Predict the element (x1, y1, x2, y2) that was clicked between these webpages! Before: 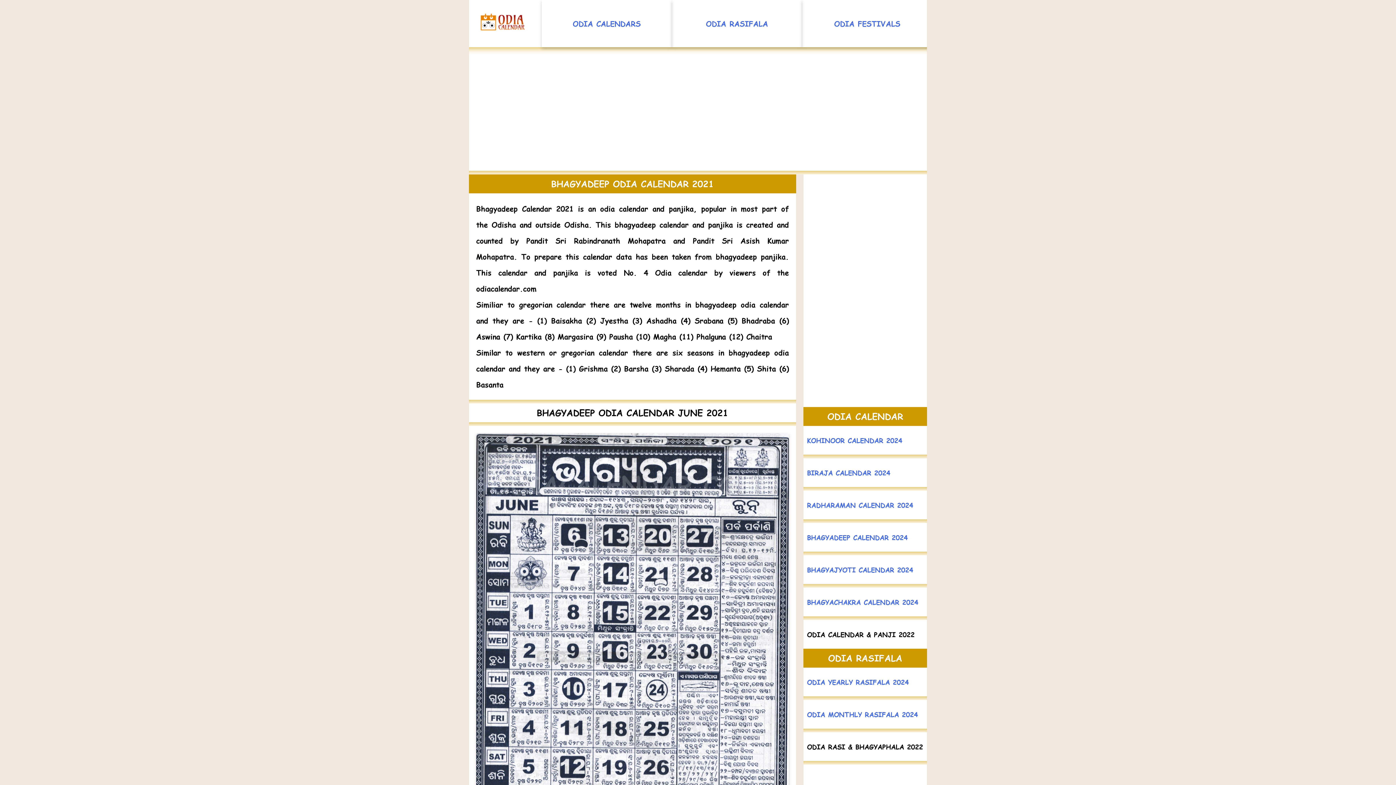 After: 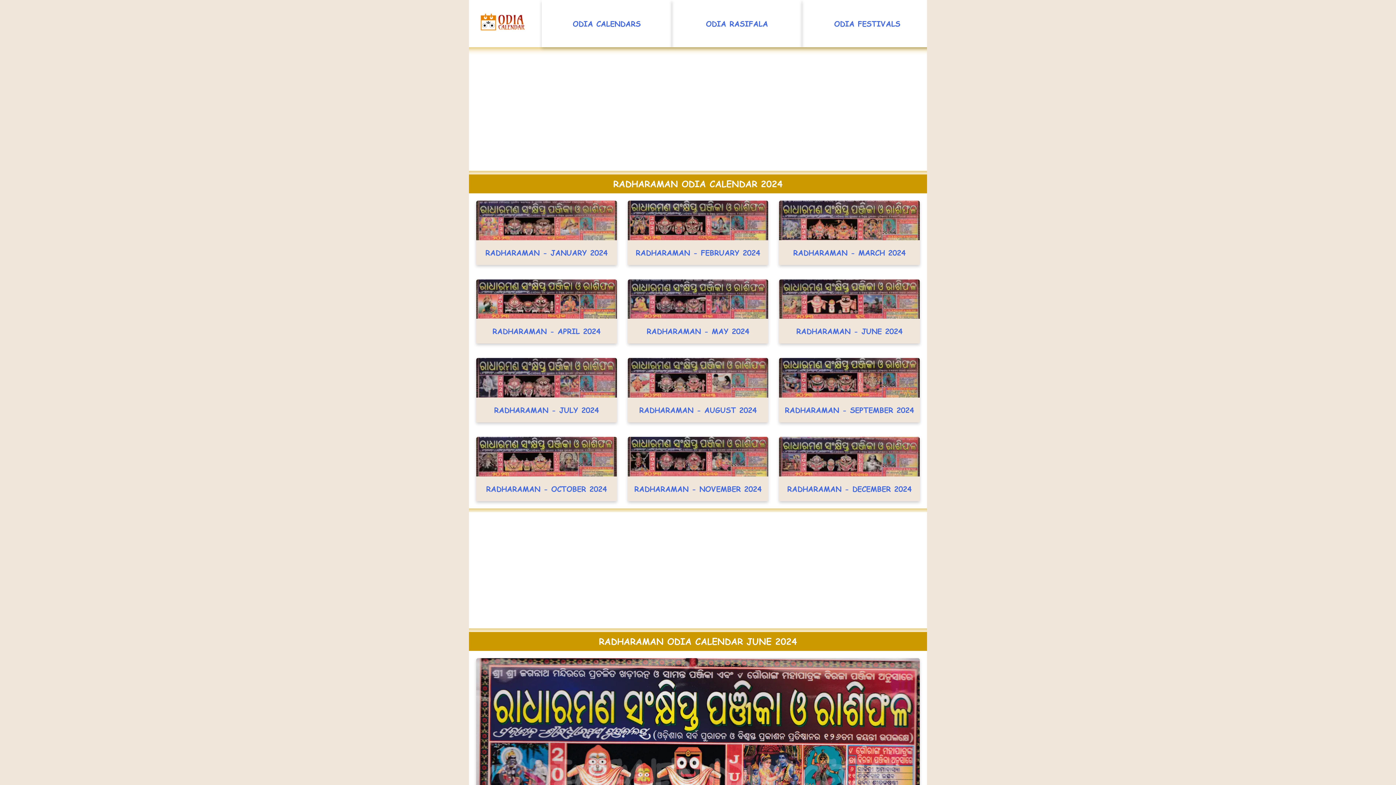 Action: label: RADHARAMAN CALENDAR 2024 bbox: (807, 500, 913, 509)